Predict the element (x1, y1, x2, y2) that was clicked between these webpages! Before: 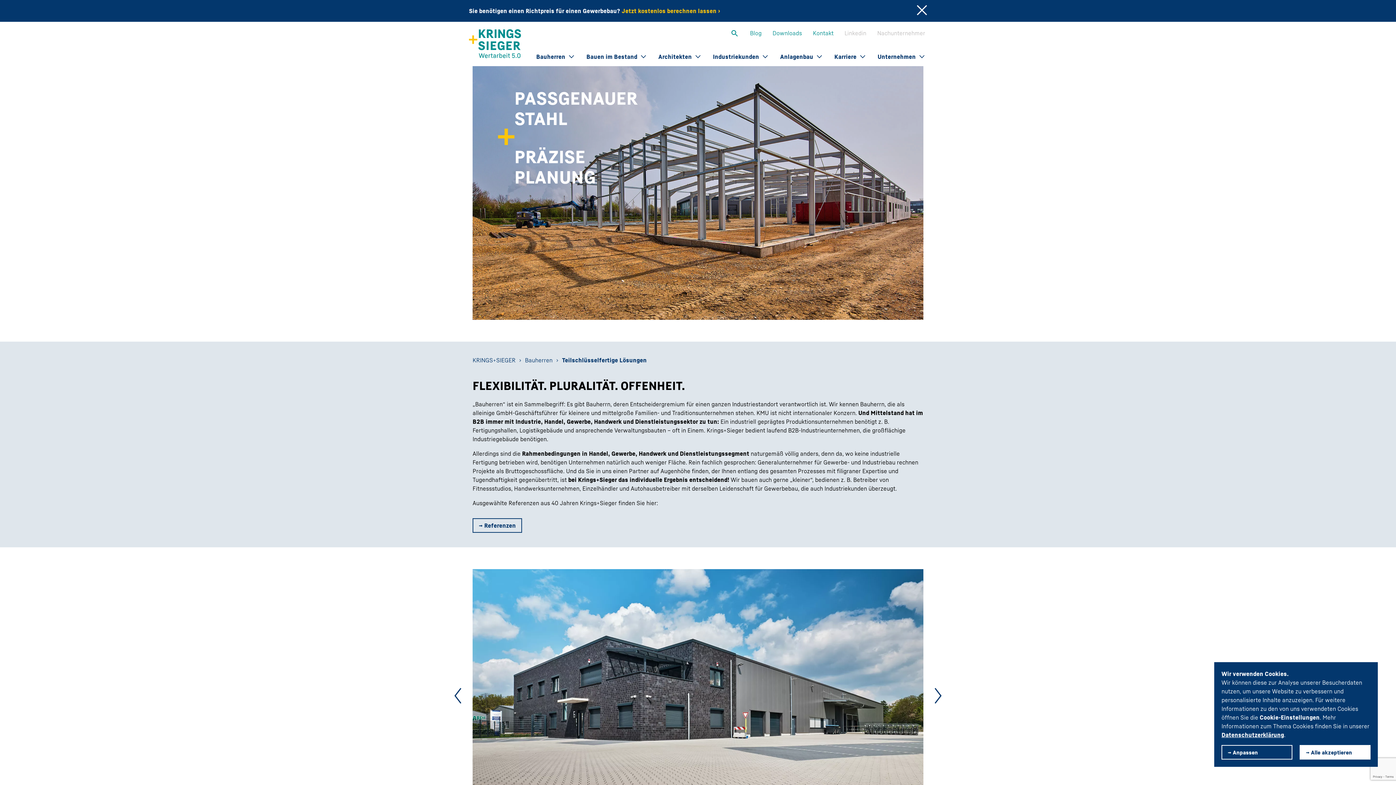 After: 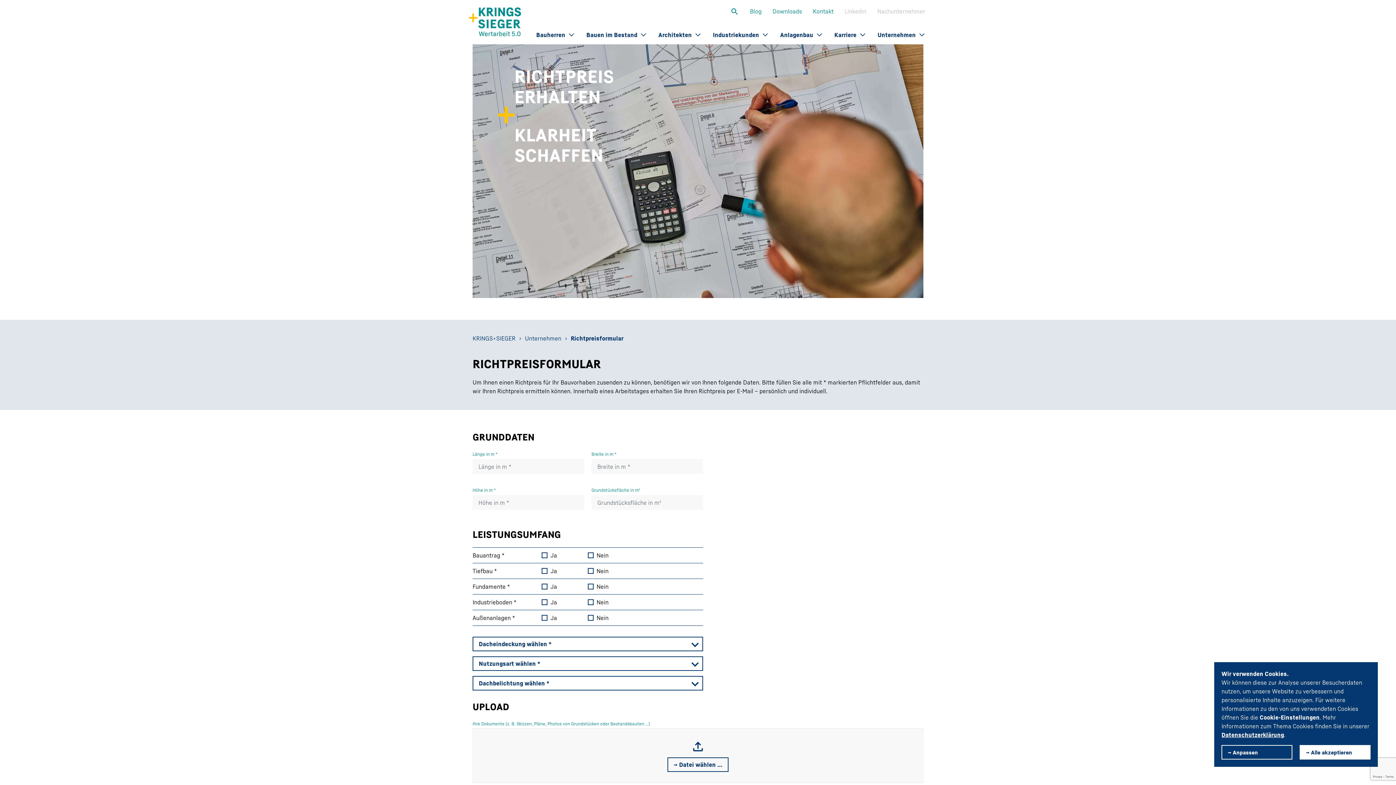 Action: bbox: (621, 7, 720, 14) label: Jetzt kostenlos berechnen lassen ›